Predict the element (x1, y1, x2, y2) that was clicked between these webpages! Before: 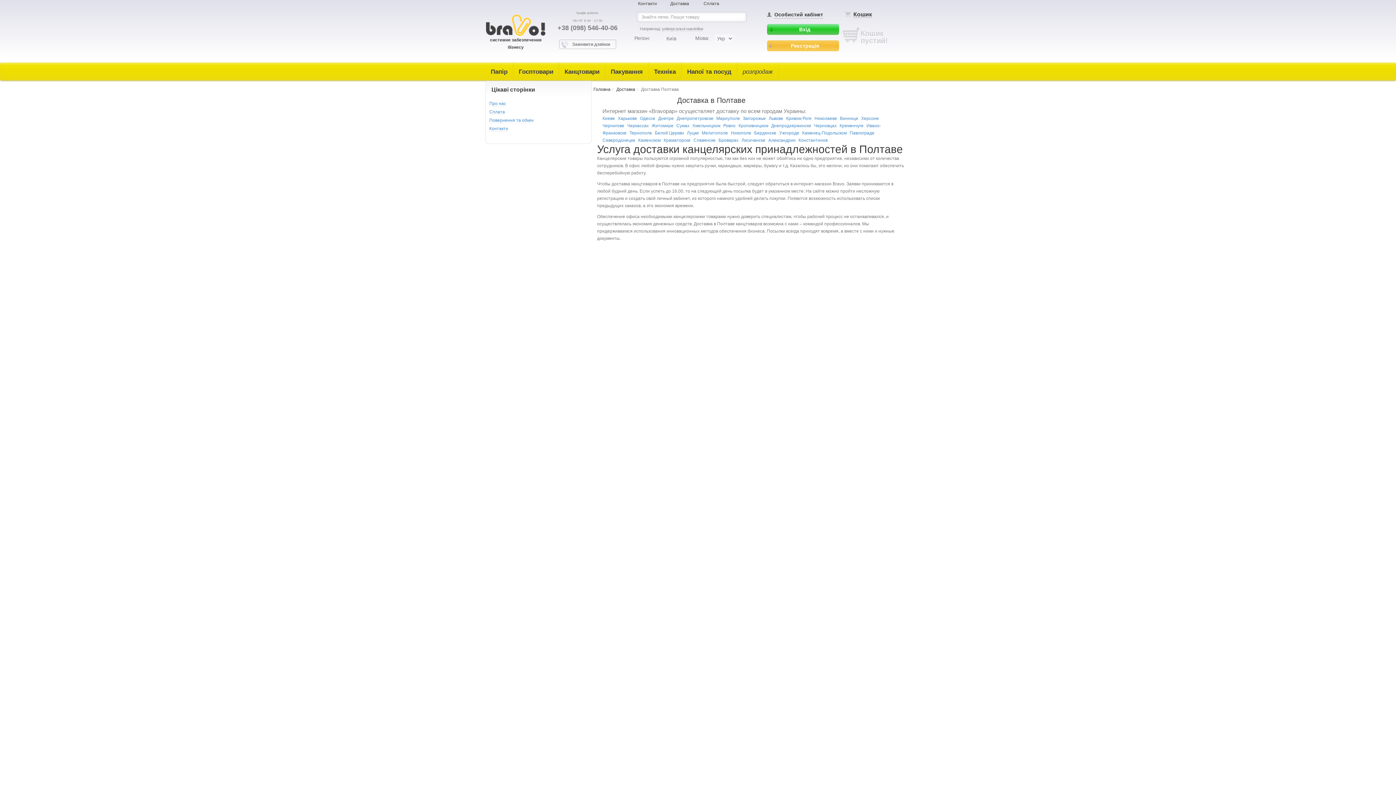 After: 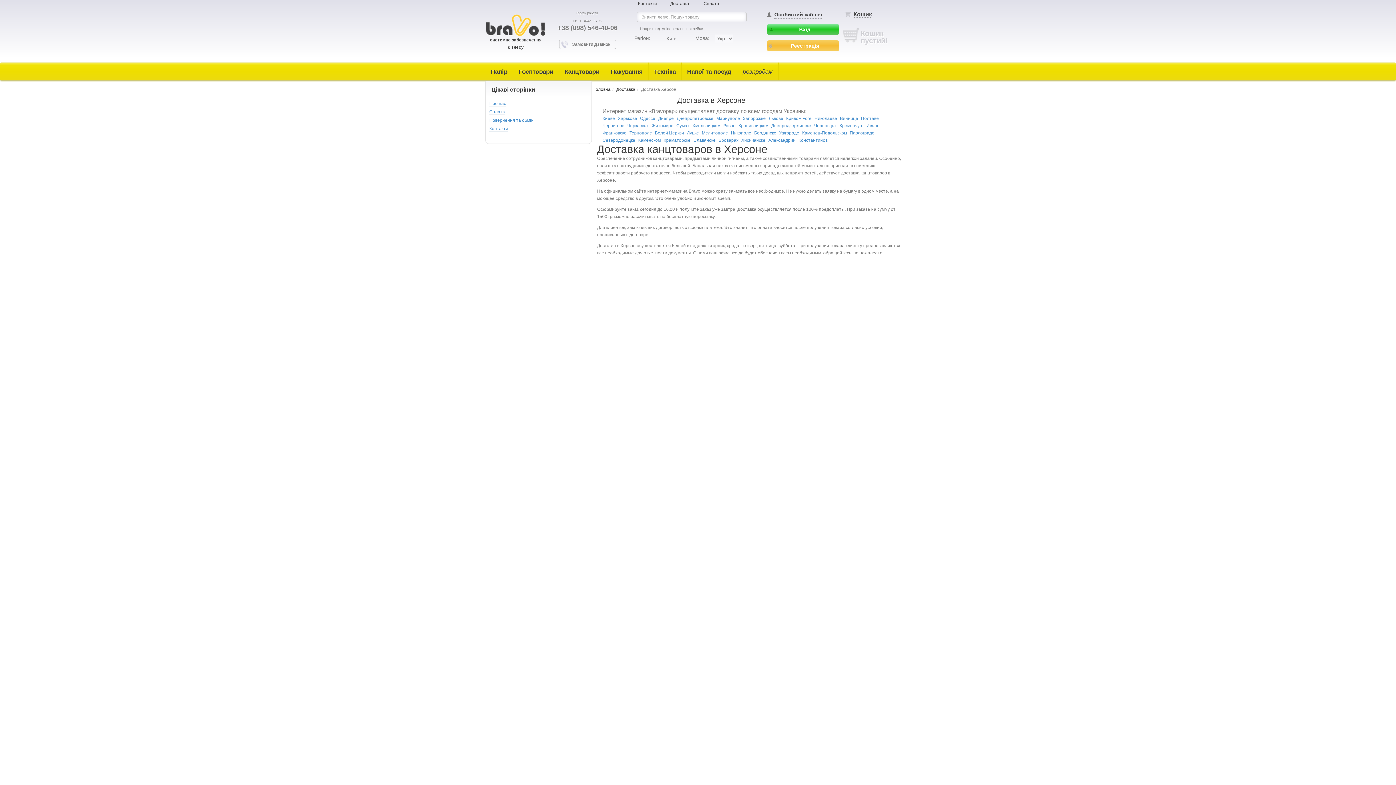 Action: label: Херсоне bbox: (861, 115, 879, 121)